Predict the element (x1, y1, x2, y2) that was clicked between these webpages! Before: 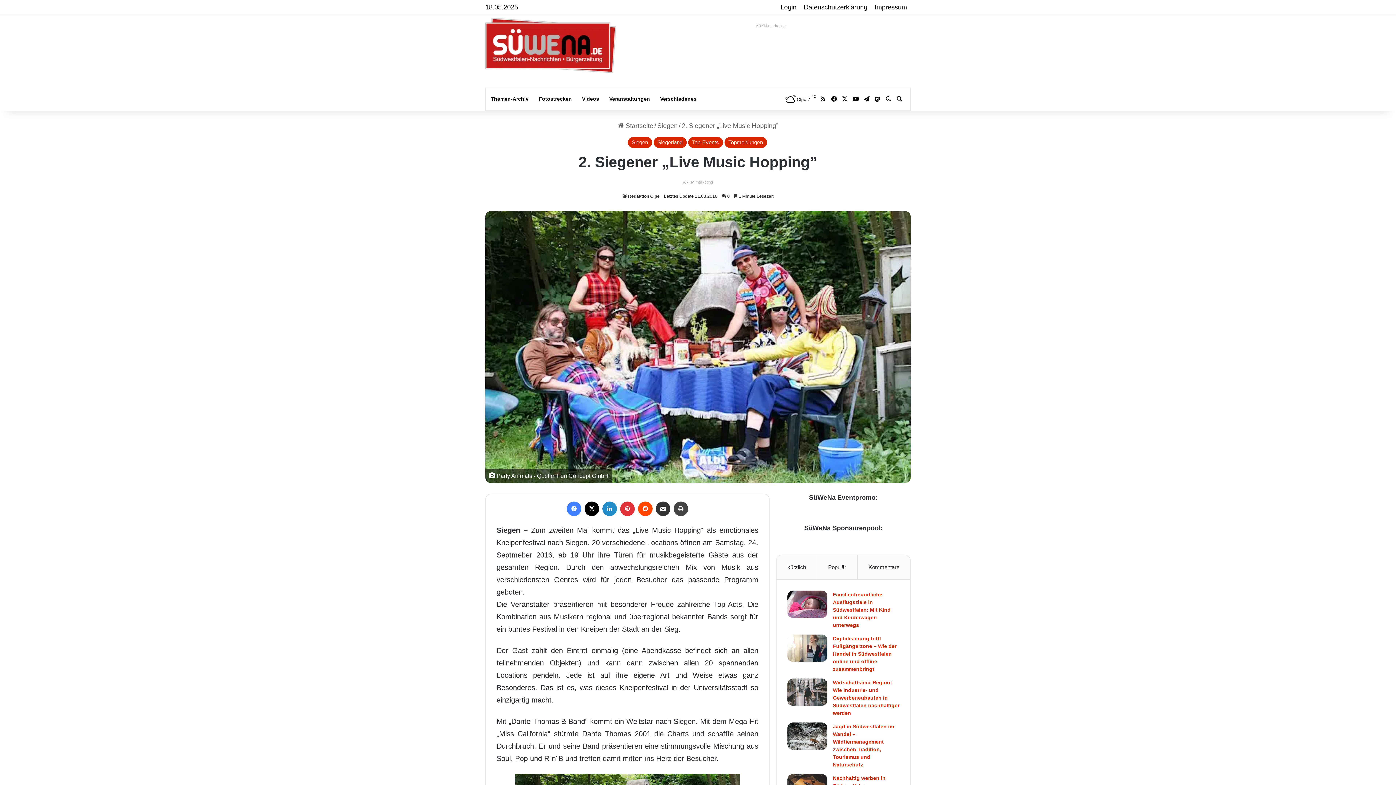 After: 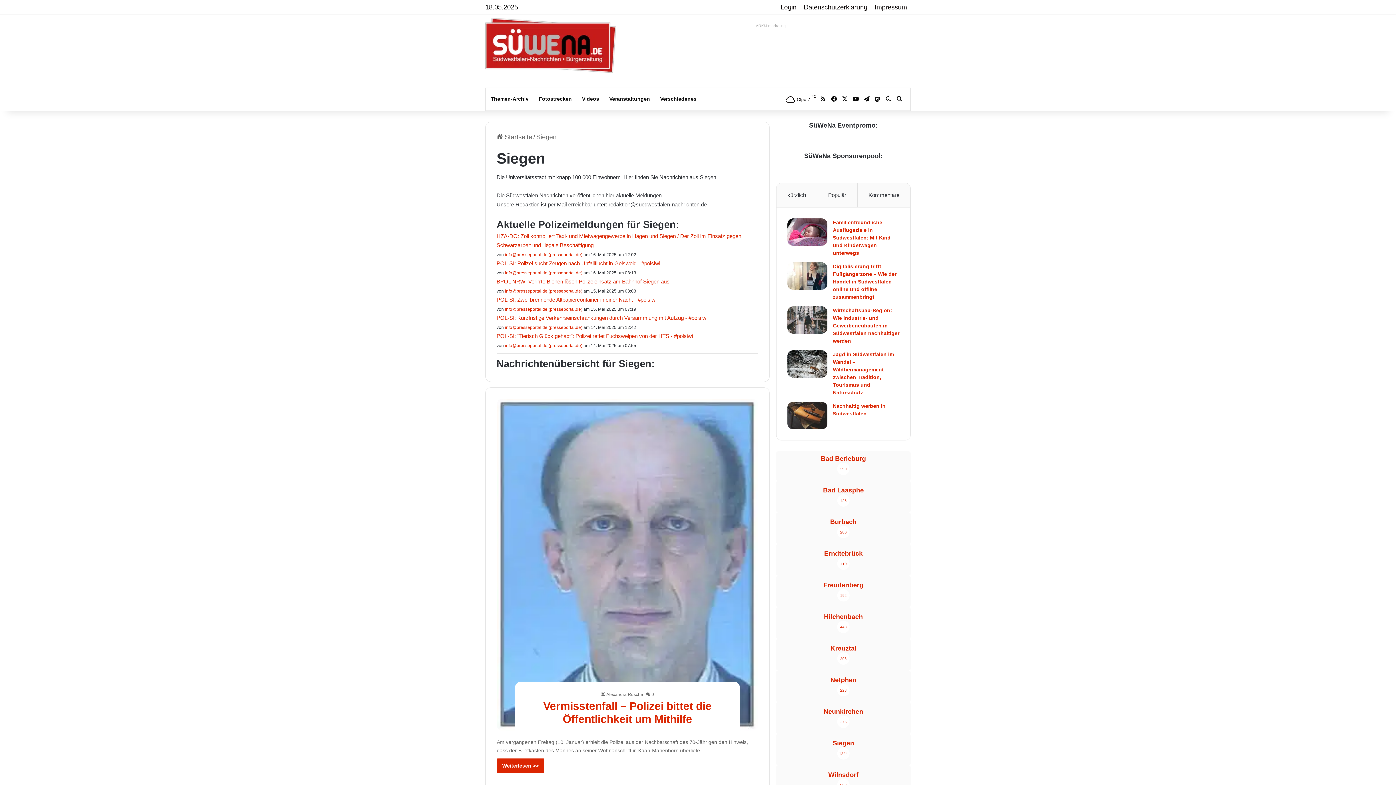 Action: label: Siegen bbox: (657, 122, 677, 129)